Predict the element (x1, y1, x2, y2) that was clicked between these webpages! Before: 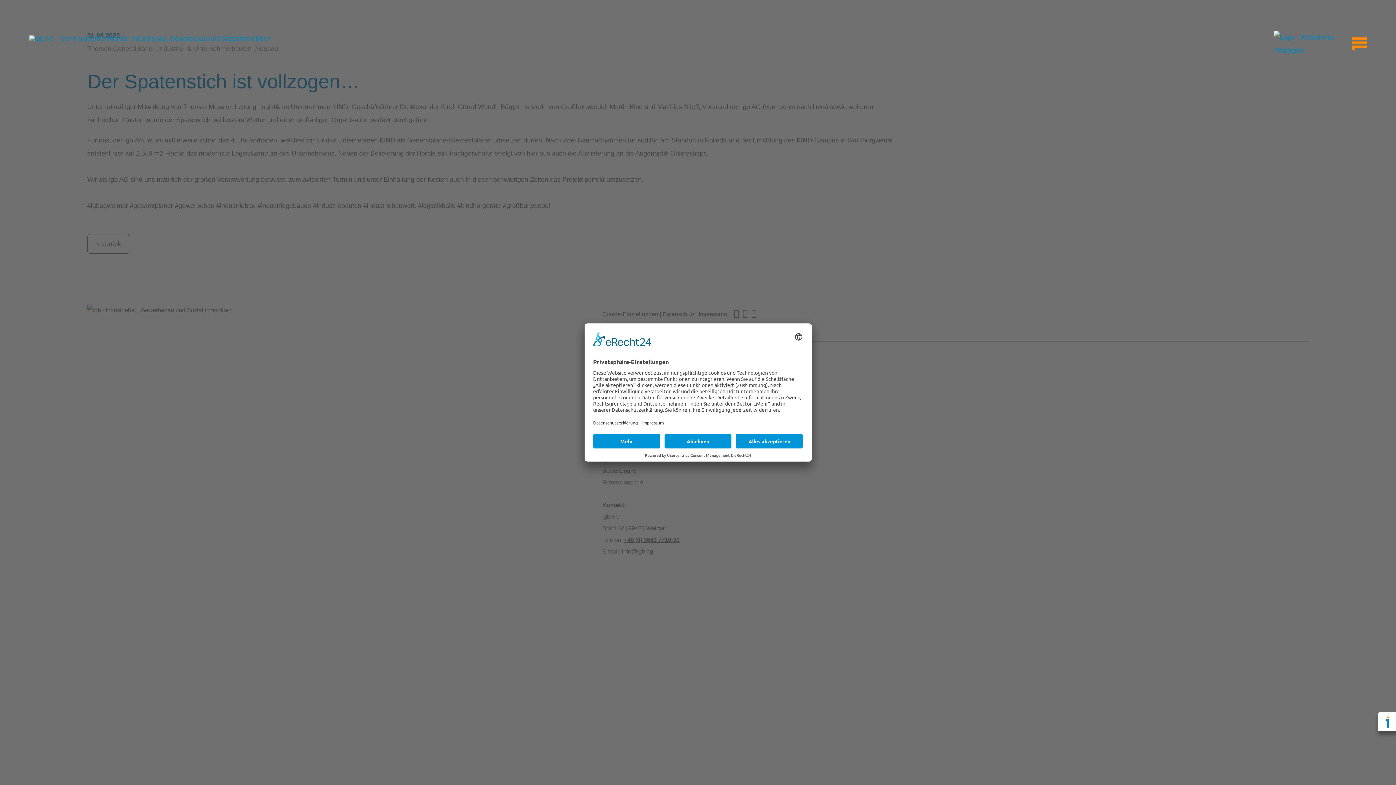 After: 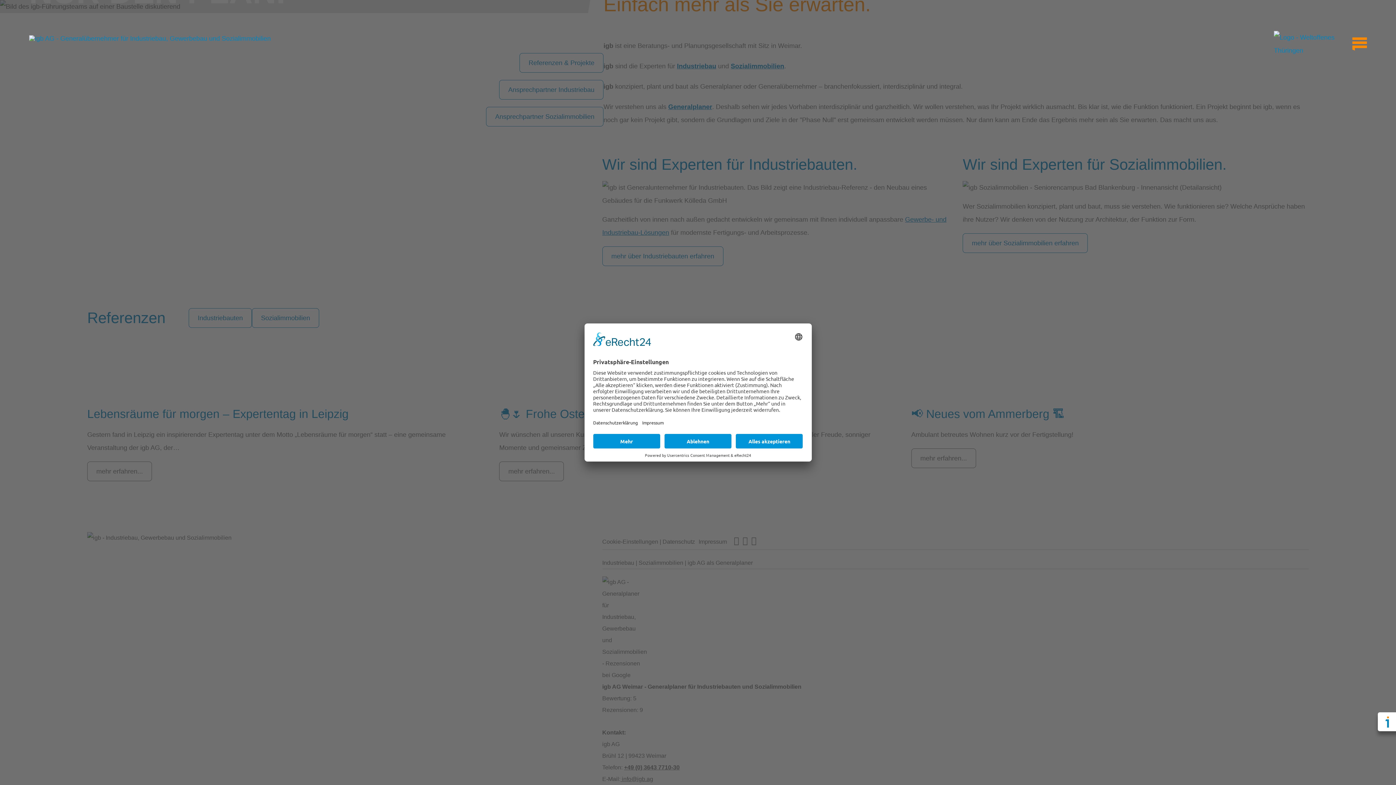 Action: bbox: (0, 27, 300, 71)